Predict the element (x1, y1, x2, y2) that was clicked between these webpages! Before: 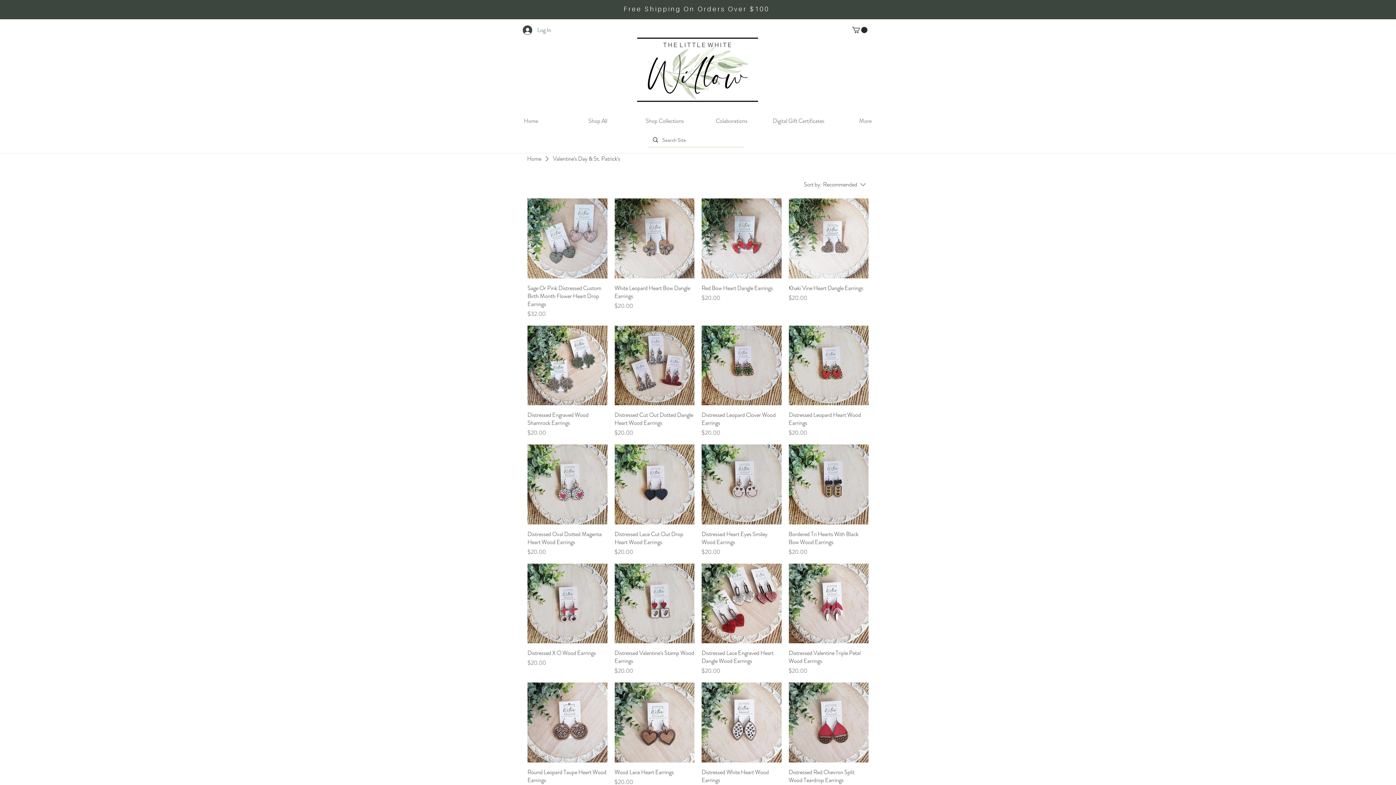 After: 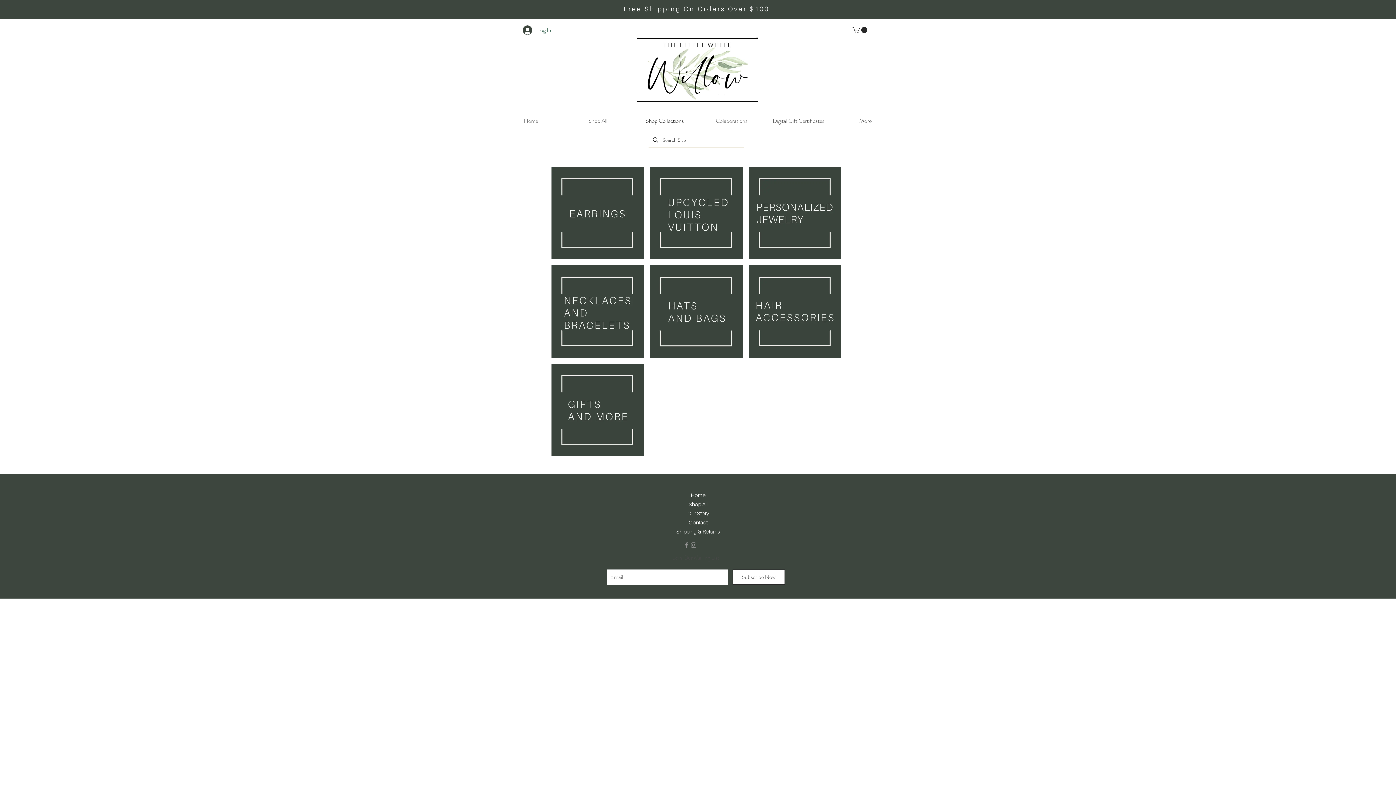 Action: bbox: (631, 115, 698, 126) label: Shop Collections